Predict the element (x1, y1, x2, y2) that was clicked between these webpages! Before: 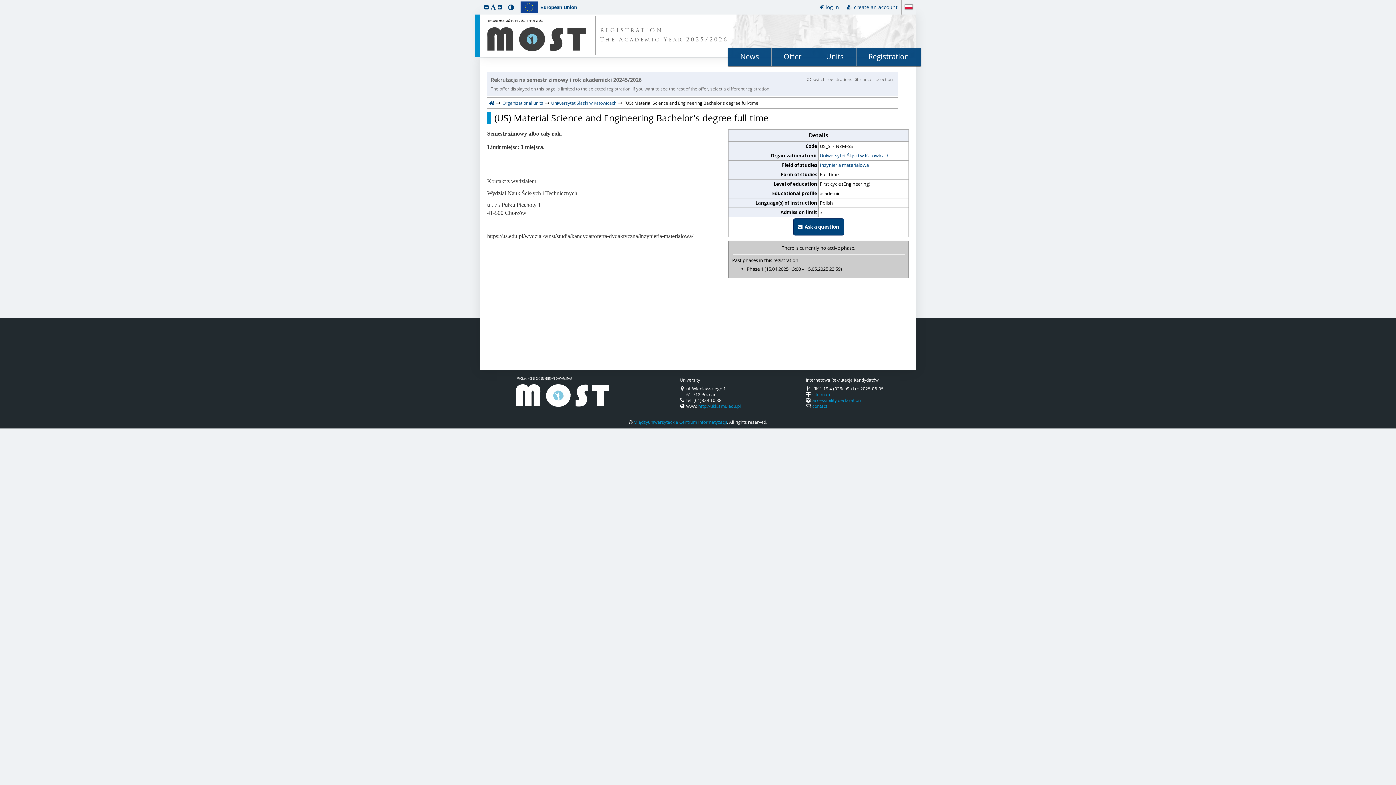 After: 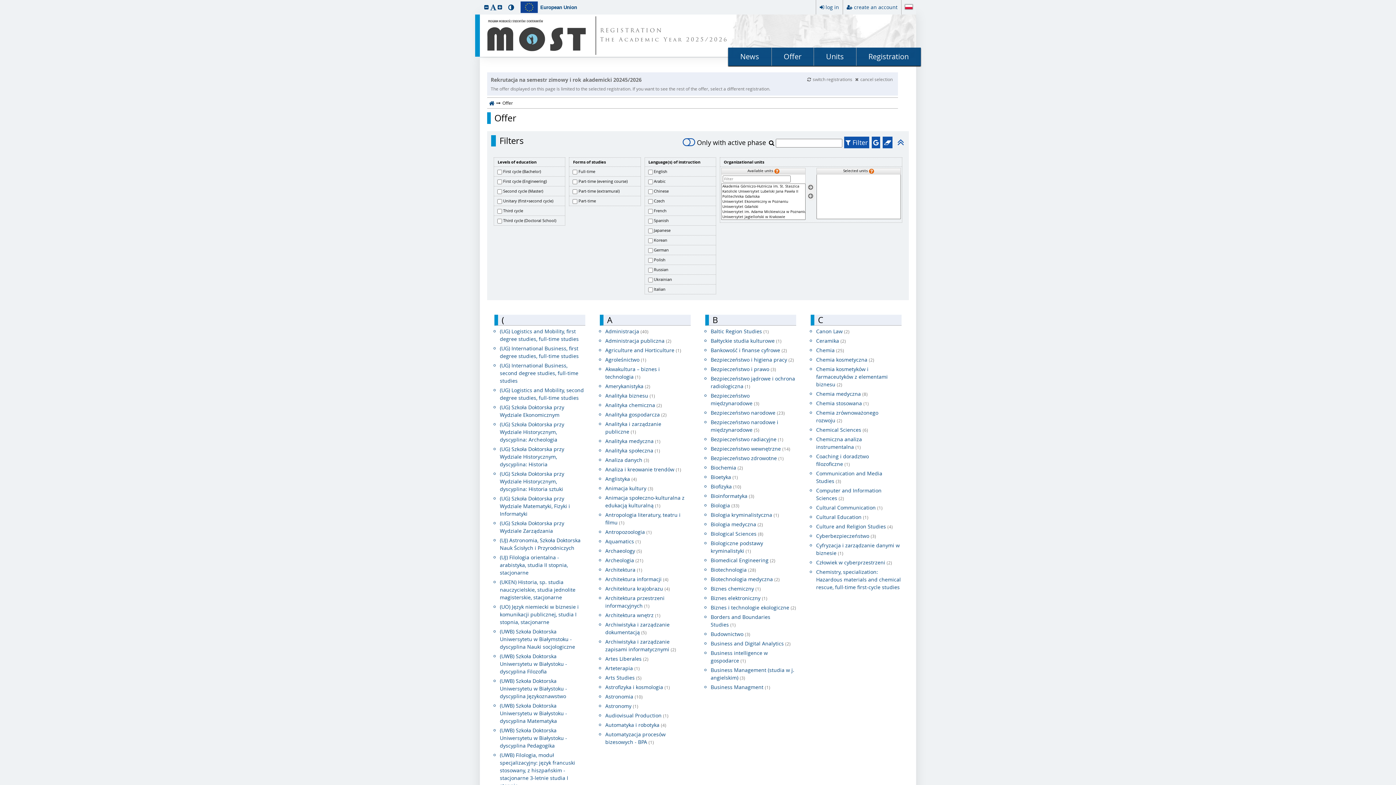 Action: bbox: (771, 47, 813, 65) label: Offer